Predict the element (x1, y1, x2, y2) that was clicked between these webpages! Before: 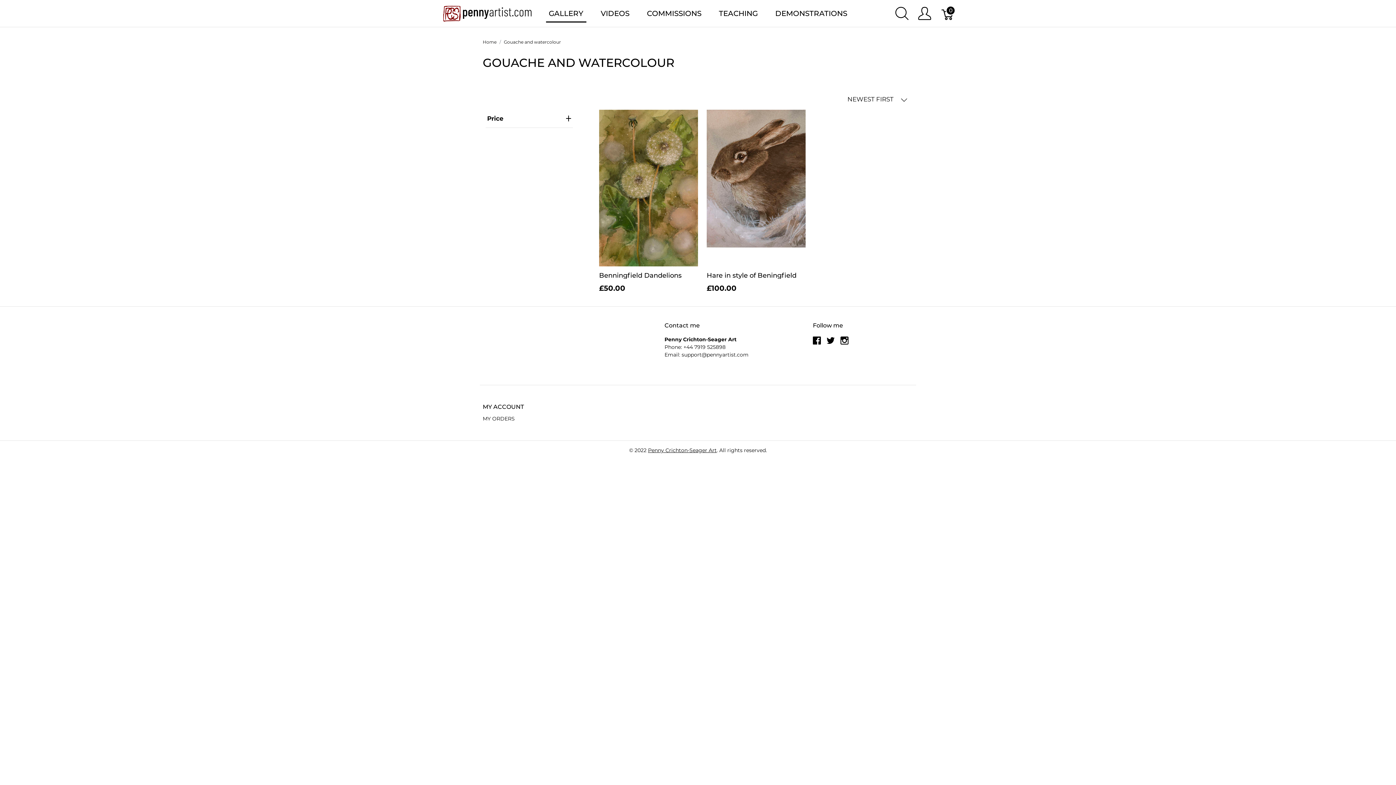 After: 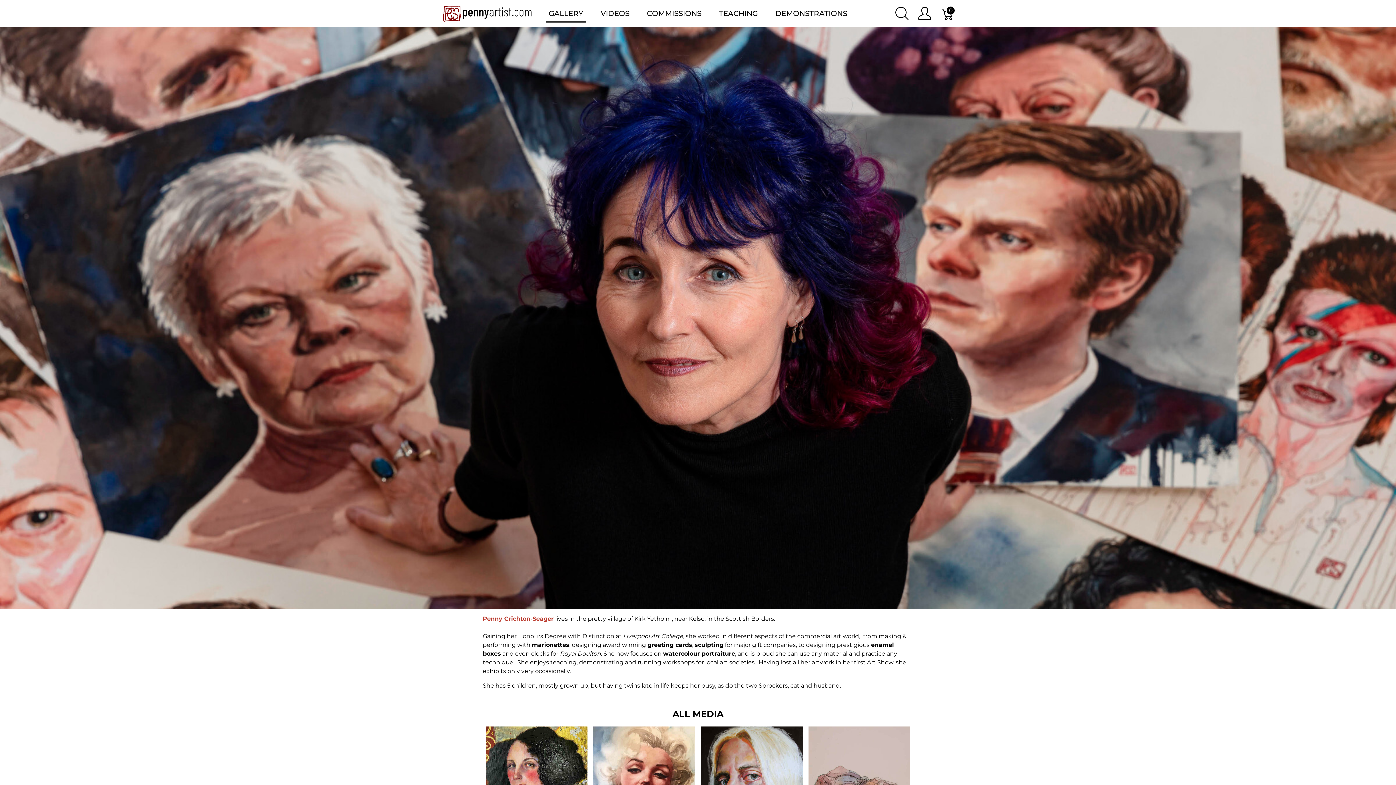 Action: label: Home bbox: (482, 39, 496, 44)